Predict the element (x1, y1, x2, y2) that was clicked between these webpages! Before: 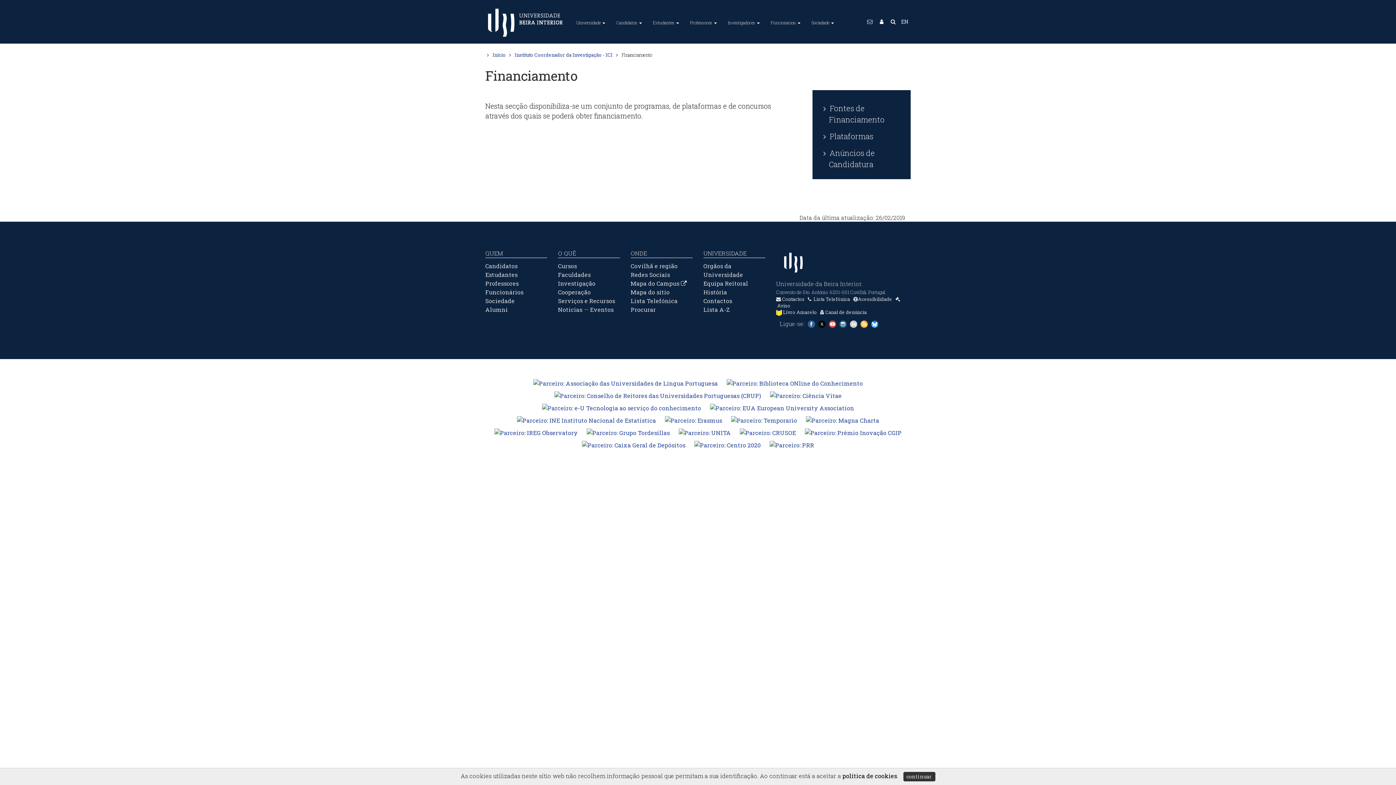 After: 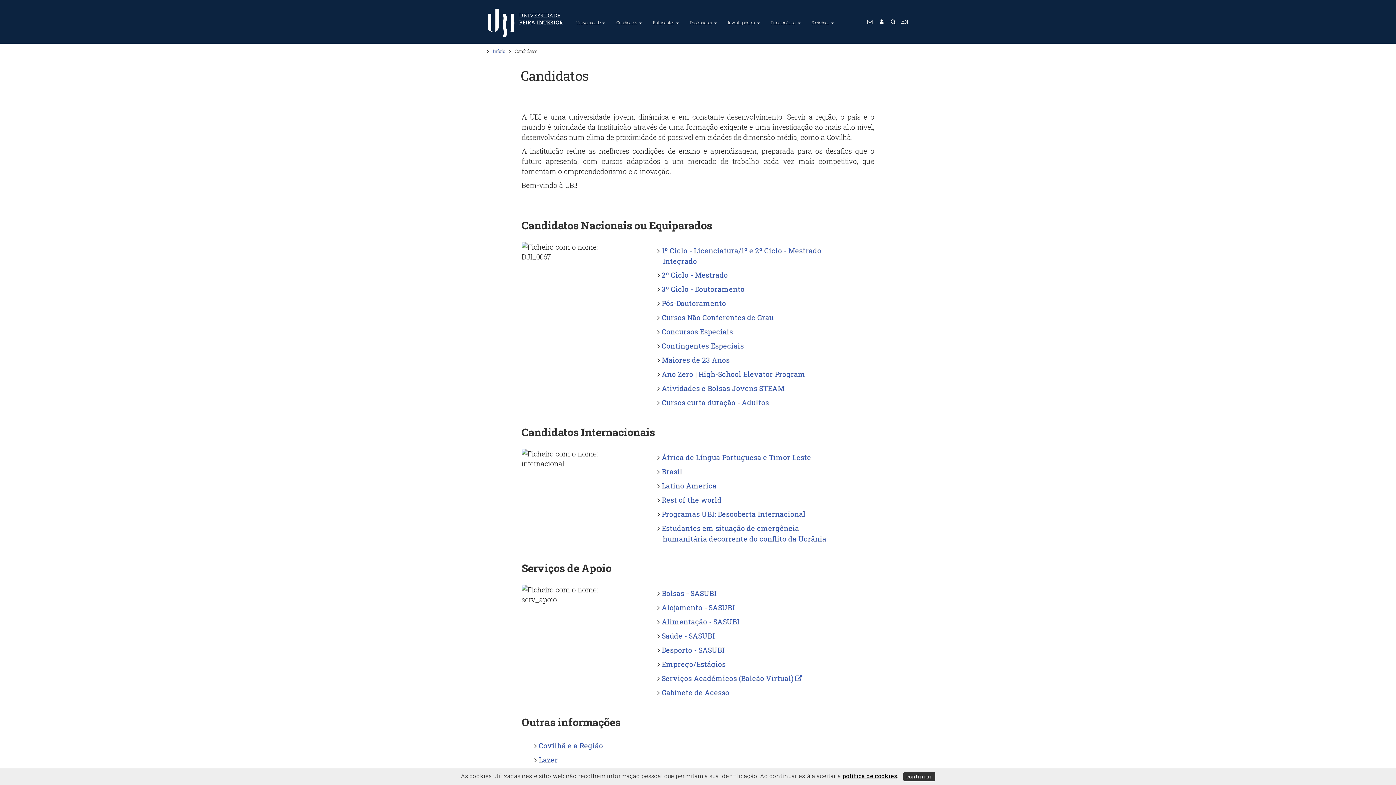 Action: label: Candidatos bbox: (485, 262, 517, 269)